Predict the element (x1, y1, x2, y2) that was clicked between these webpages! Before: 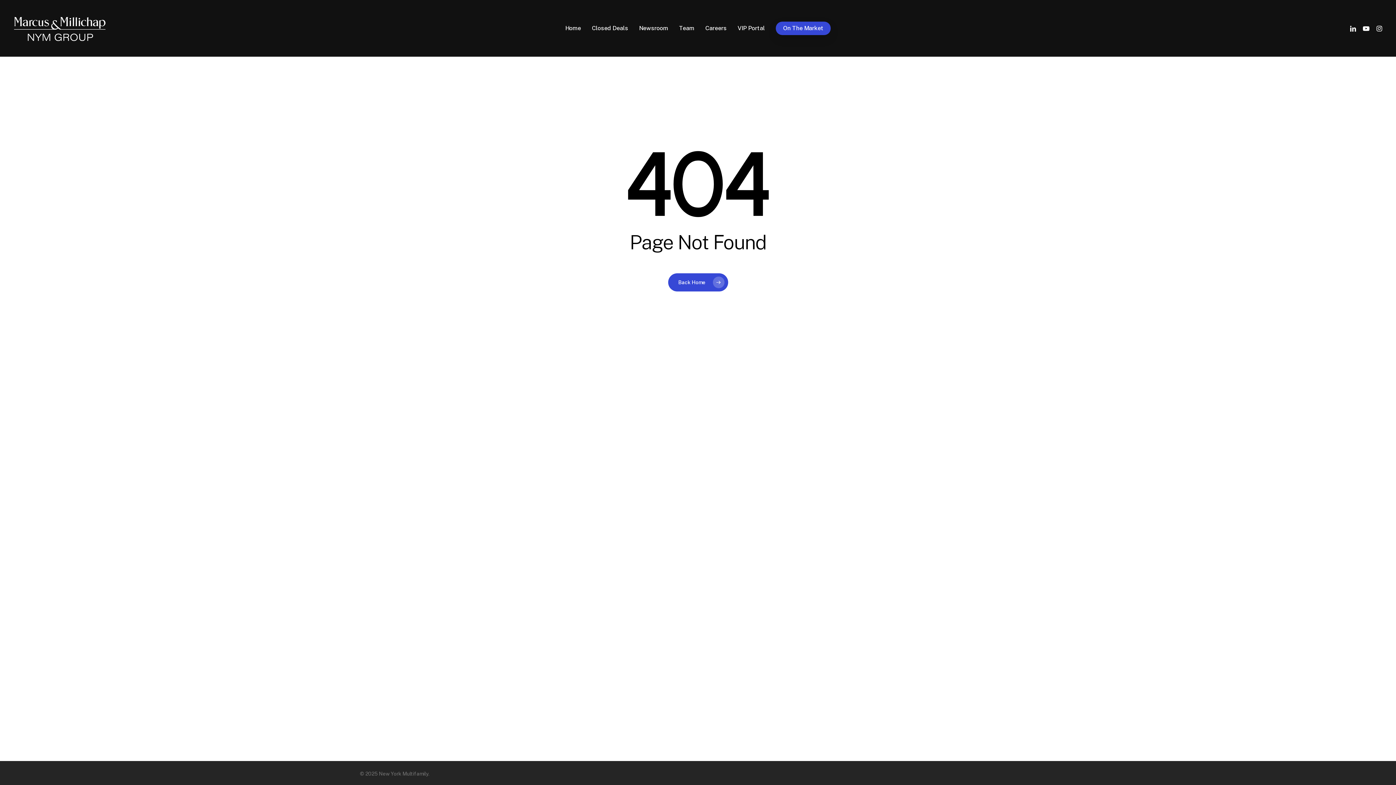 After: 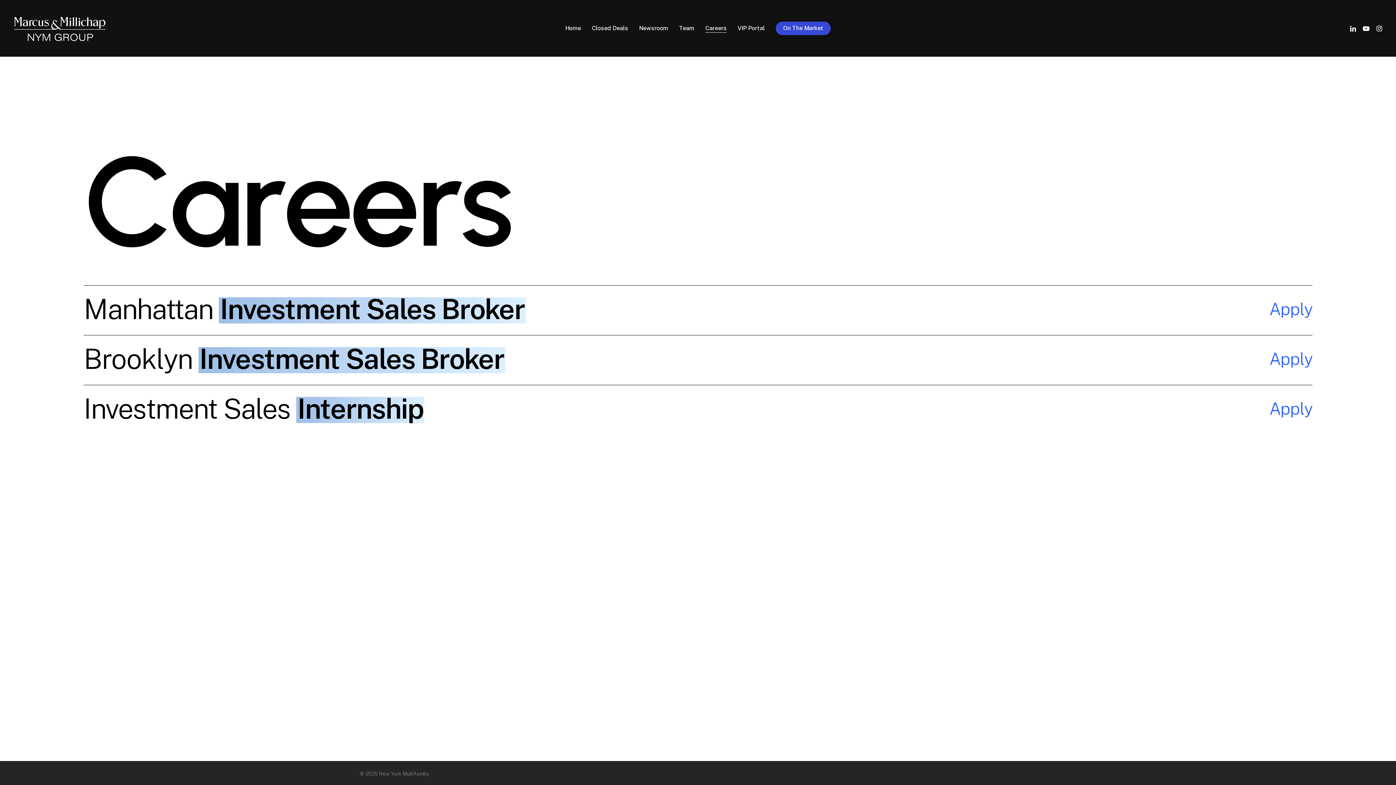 Action: bbox: (705, 25, 726, 31) label: Careers